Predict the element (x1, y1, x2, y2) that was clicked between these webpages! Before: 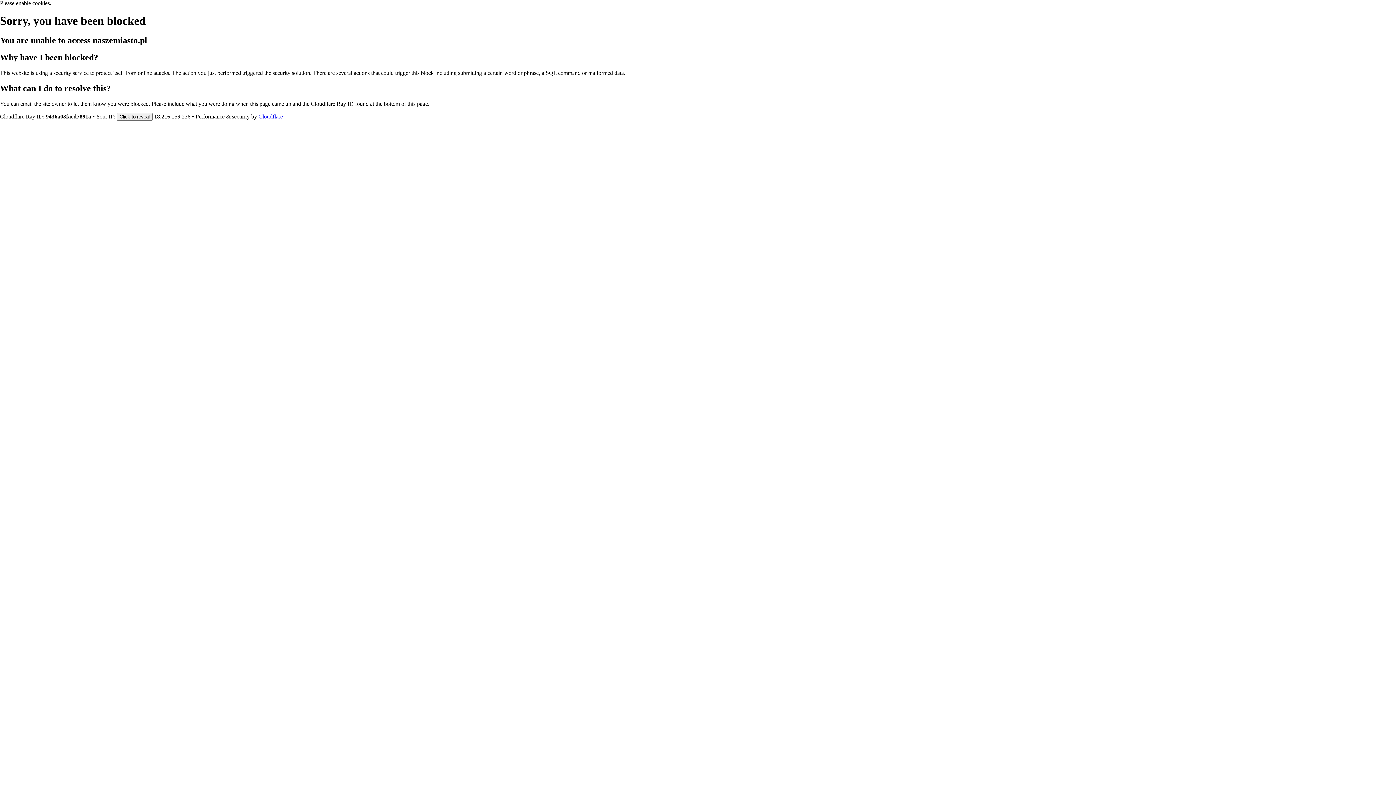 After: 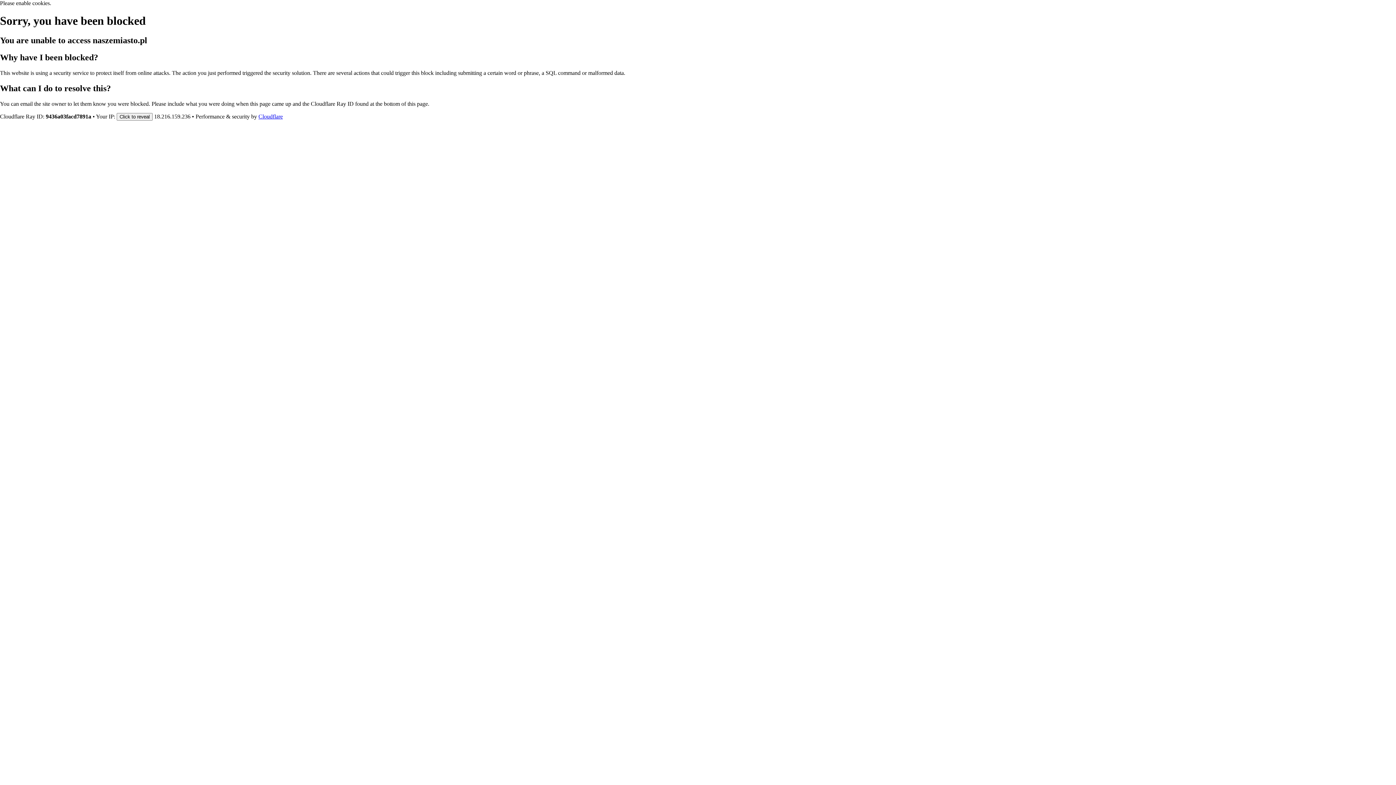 Action: bbox: (258, 113, 282, 119) label: Cloudflare